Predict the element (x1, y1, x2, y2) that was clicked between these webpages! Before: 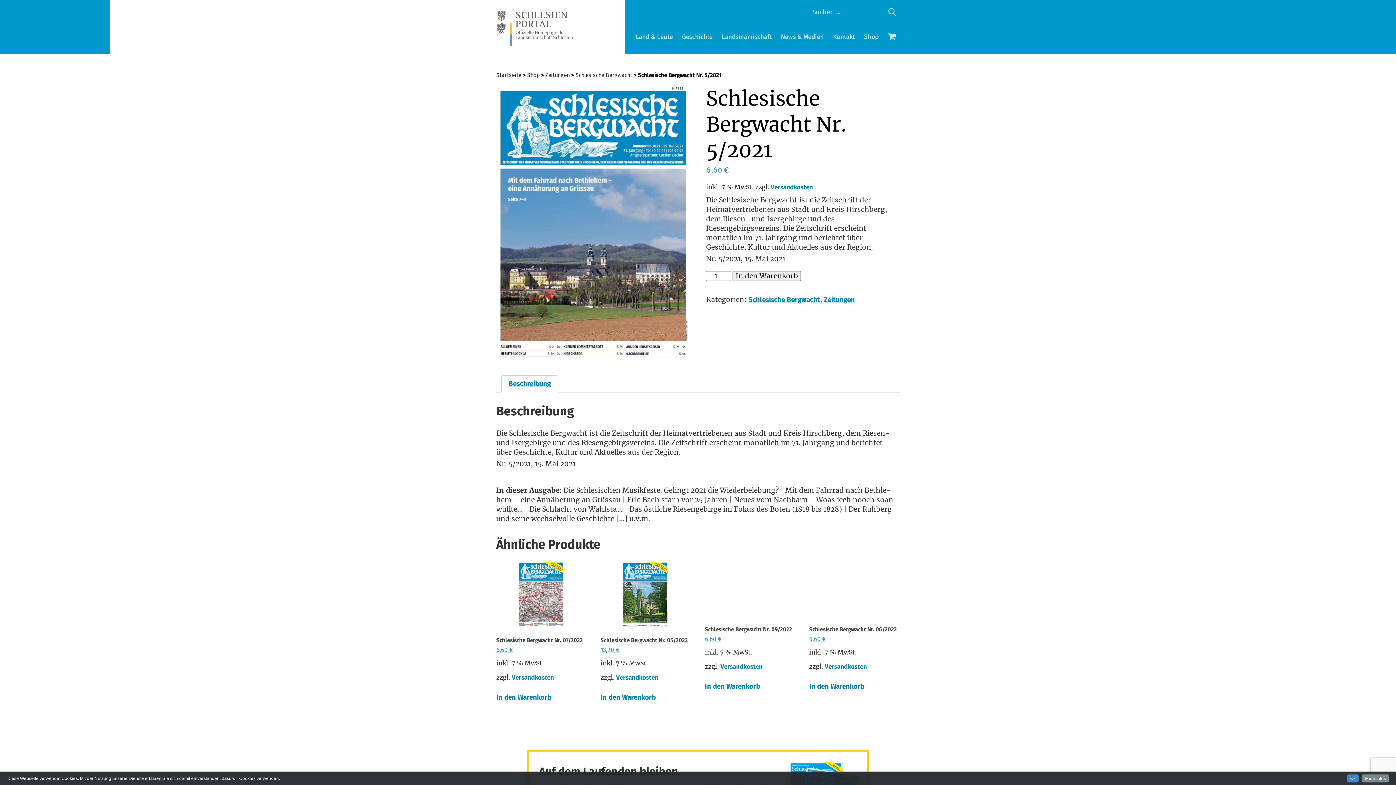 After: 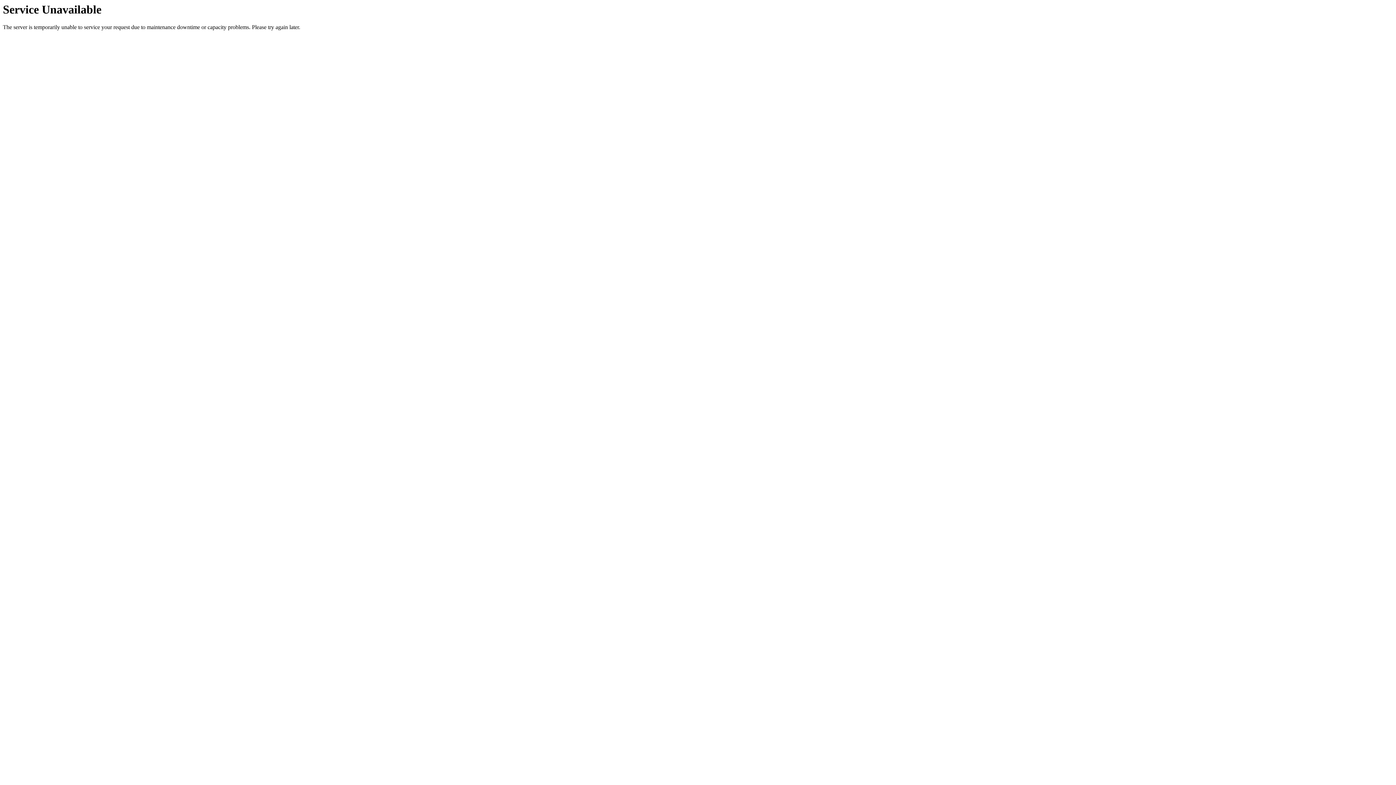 Action: bbox: (496, 562, 585, 654) label: Schlesische Bergwacht Nr. 07/2022
6,60 €